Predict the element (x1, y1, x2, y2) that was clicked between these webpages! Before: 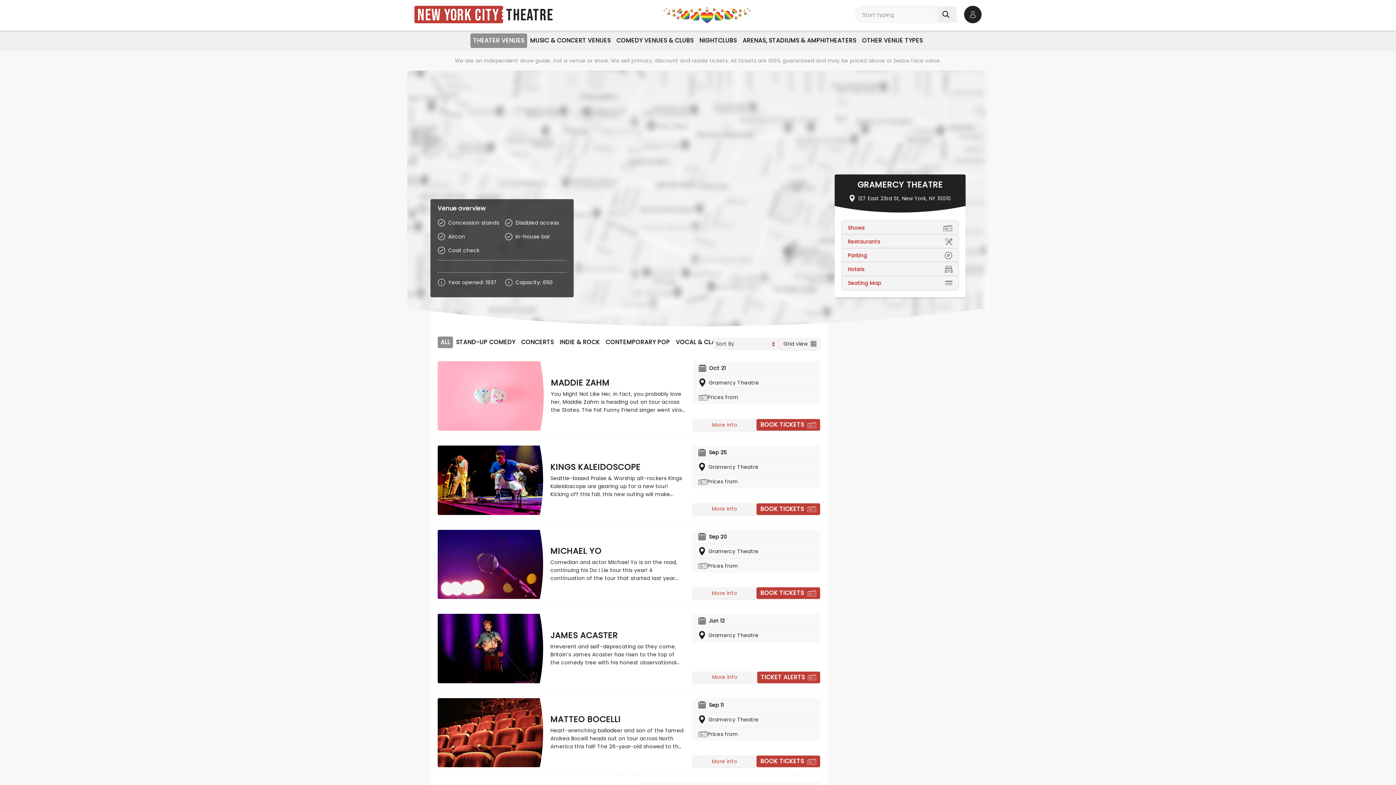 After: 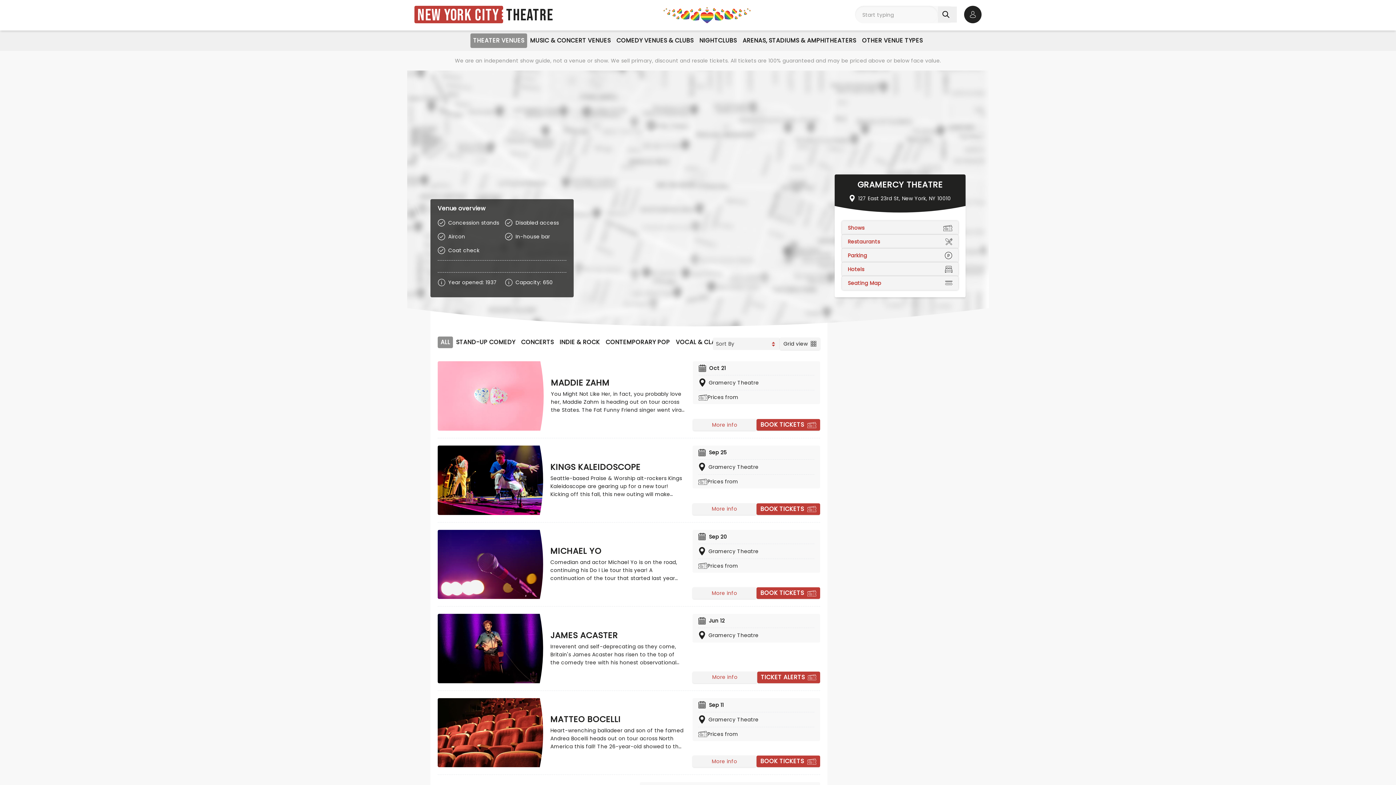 Action: label: CONCERTS bbox: (518, 336, 556, 348)